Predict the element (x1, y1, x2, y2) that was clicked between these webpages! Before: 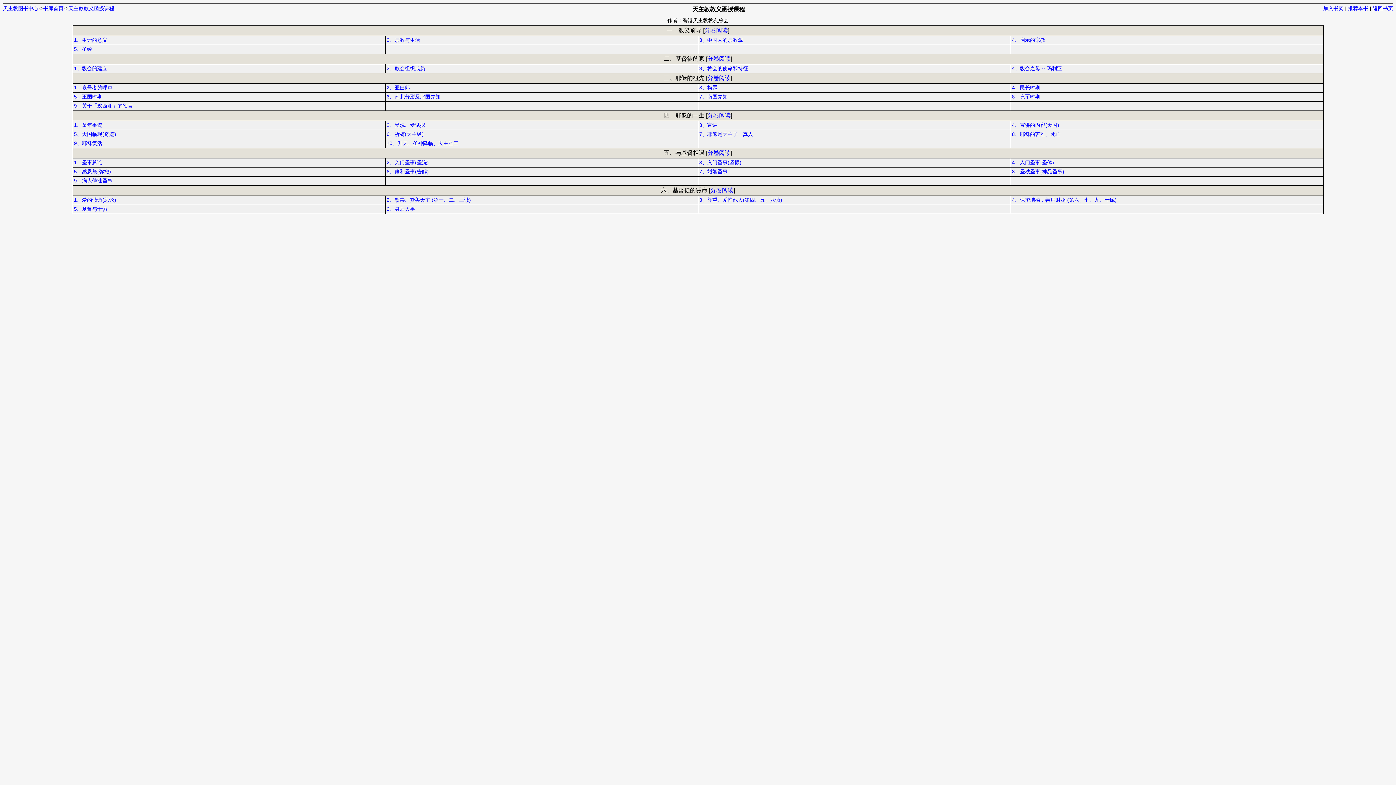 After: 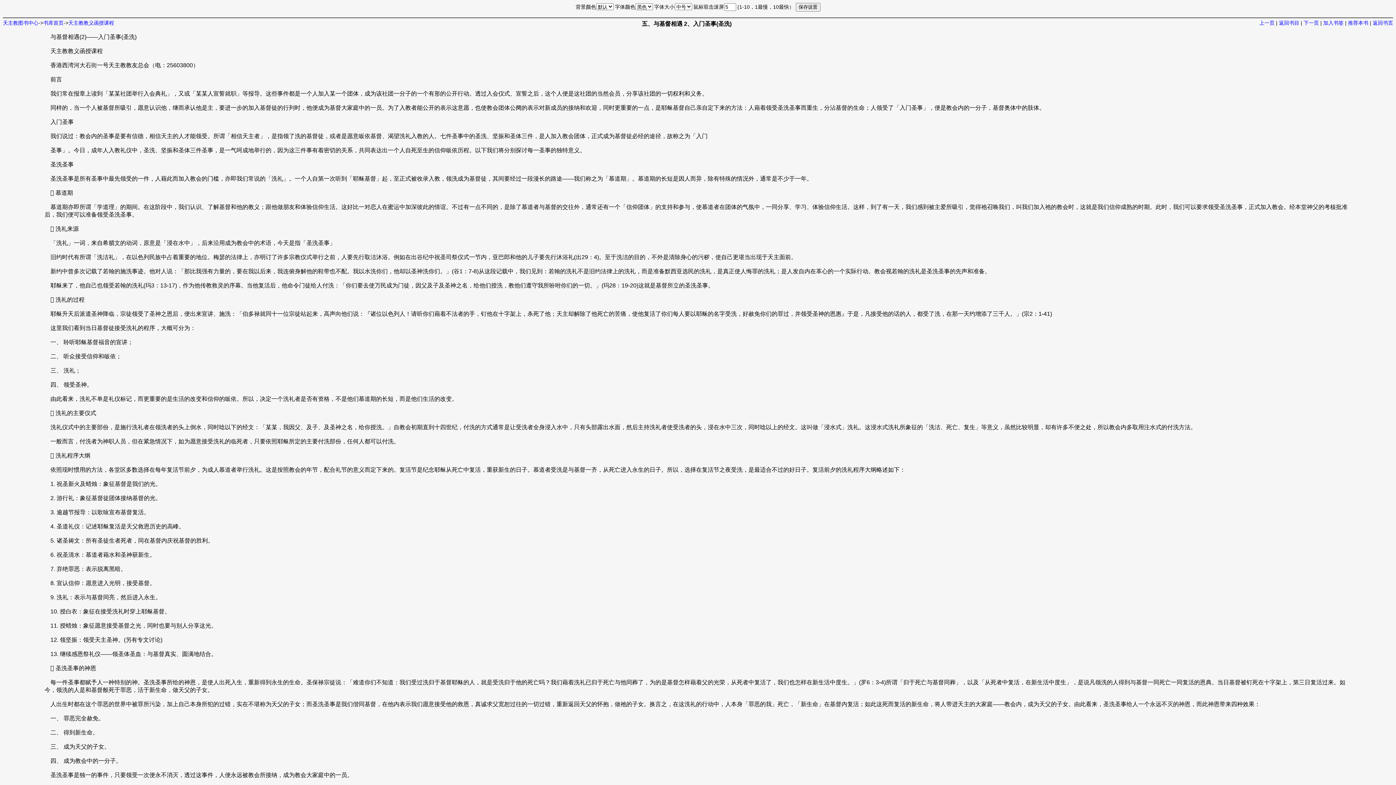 Action: label: 2、入门圣事(圣洗) bbox: (386, 159, 428, 165)